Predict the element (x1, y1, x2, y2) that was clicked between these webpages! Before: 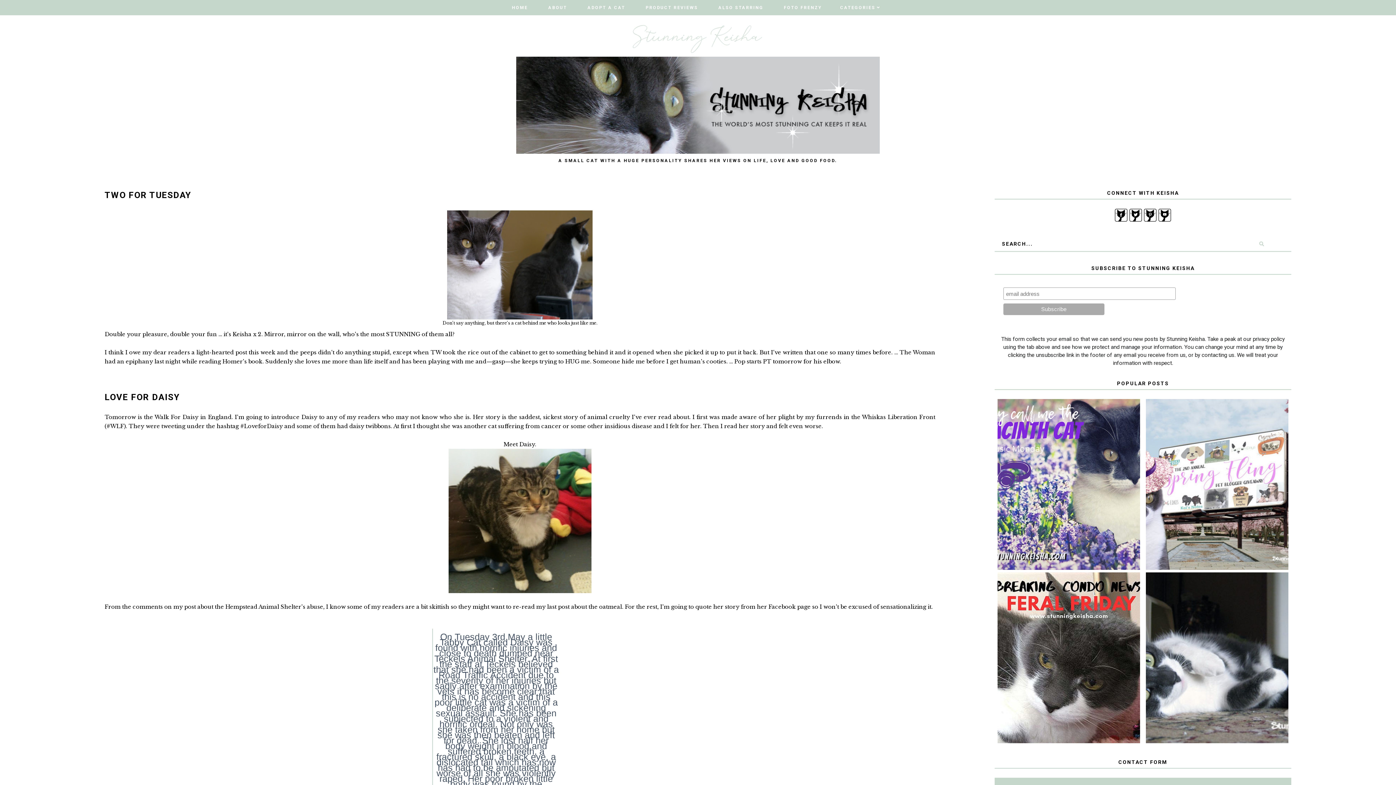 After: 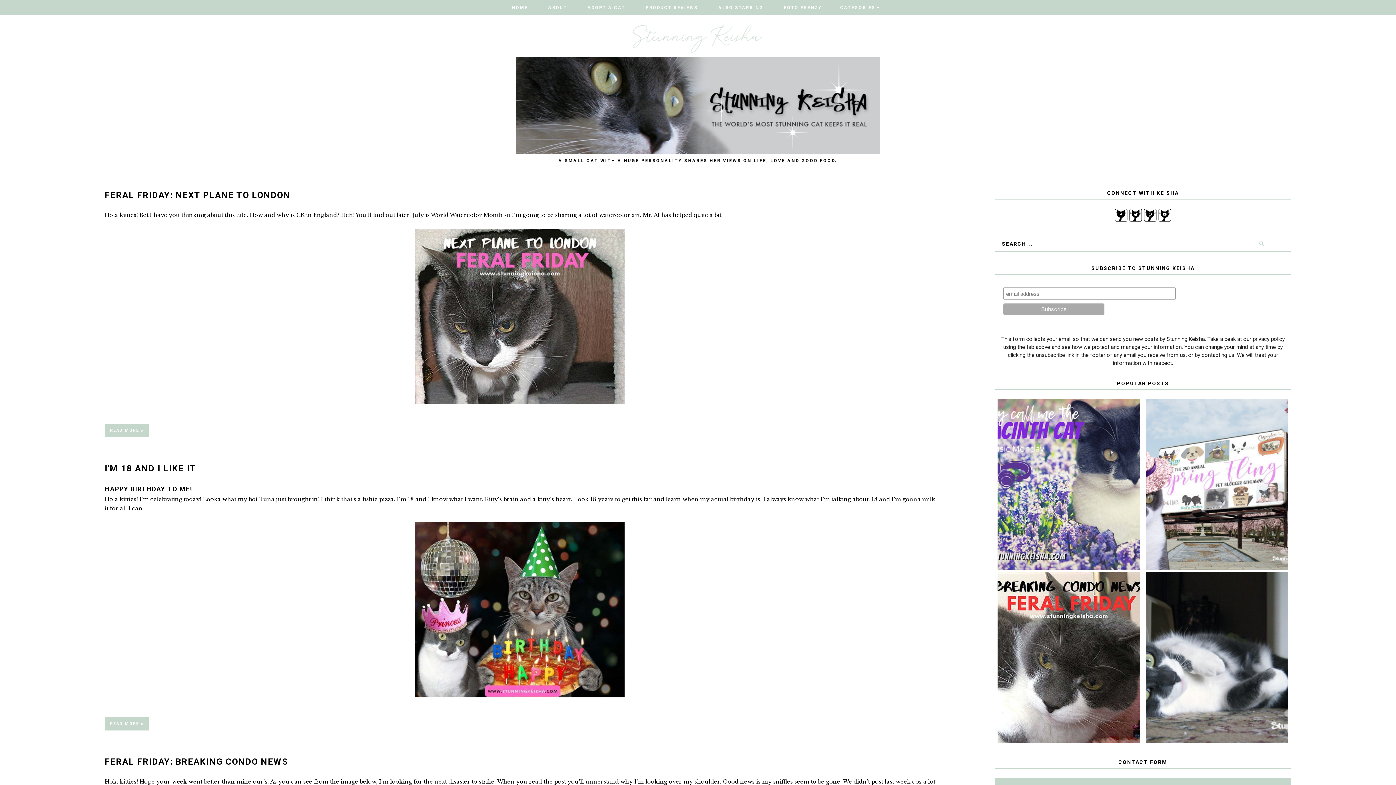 Action: label: CATEGORIES bbox: (840, 0, 880, 14)